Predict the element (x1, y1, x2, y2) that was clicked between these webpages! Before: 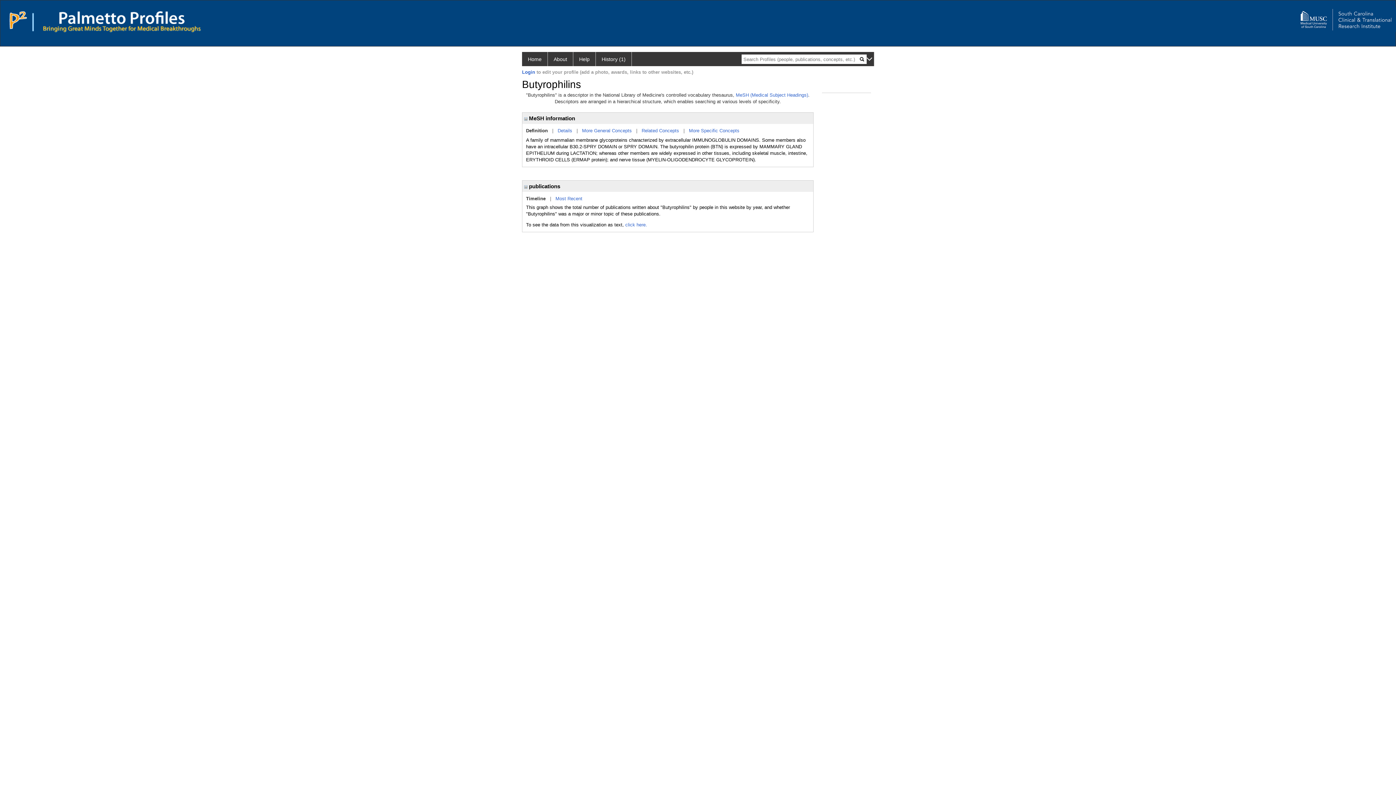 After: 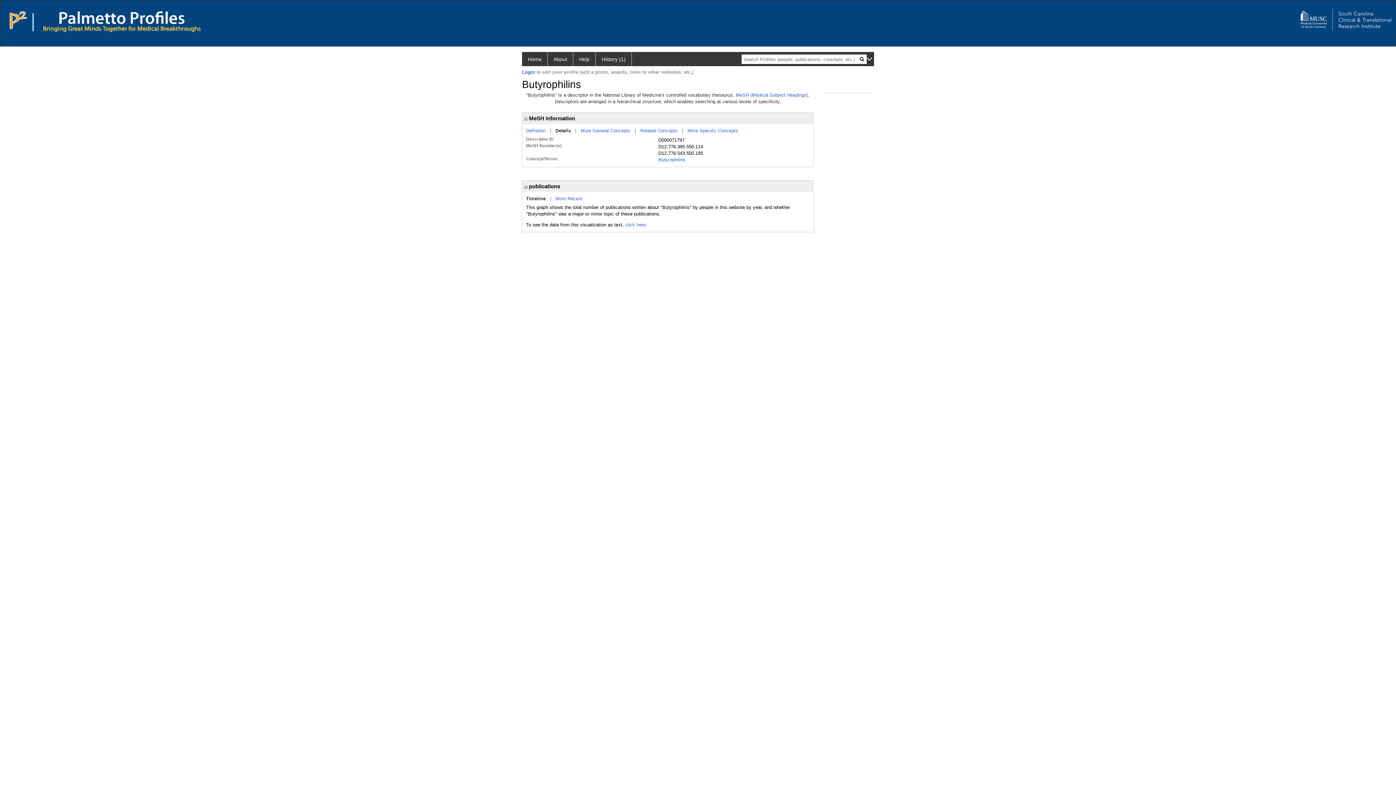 Action: label: Details bbox: (557, 128, 572, 133)